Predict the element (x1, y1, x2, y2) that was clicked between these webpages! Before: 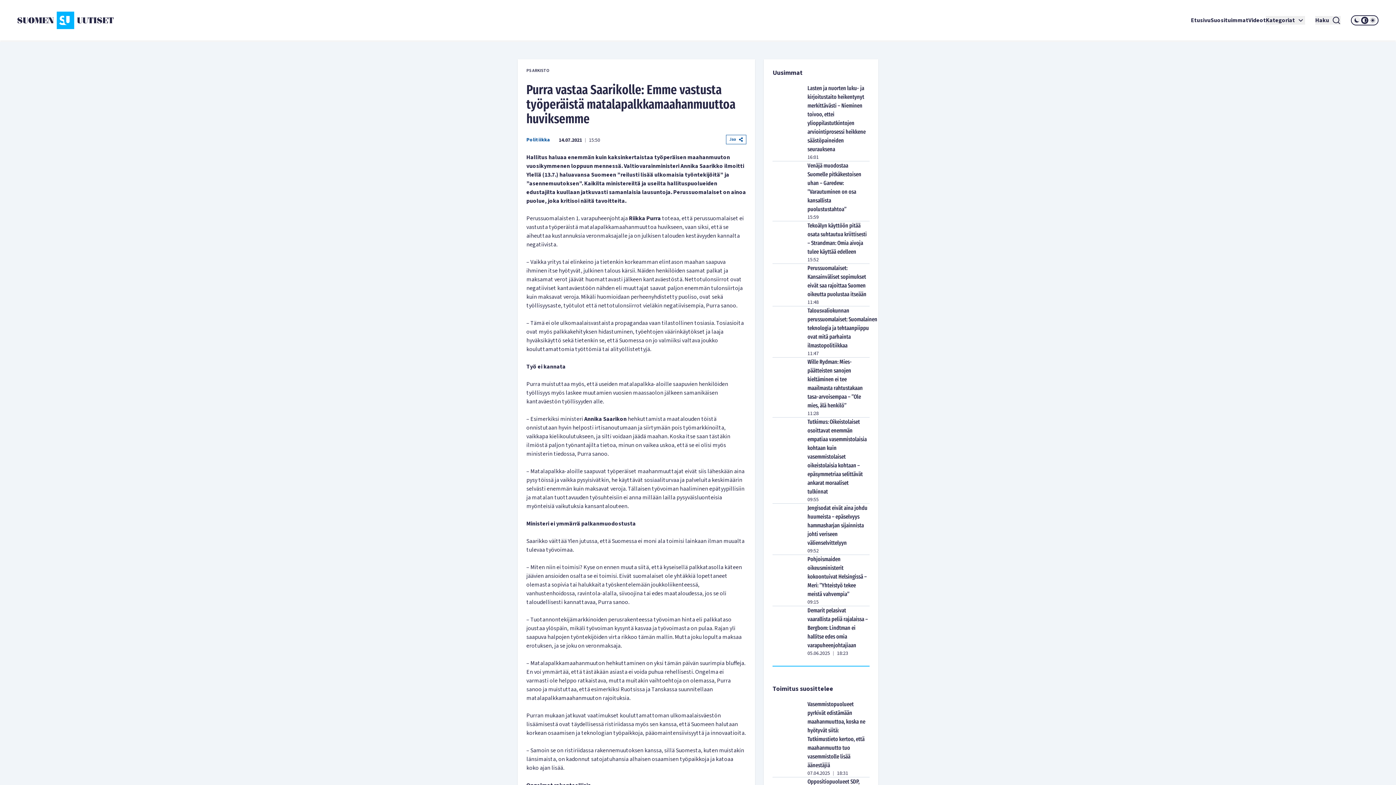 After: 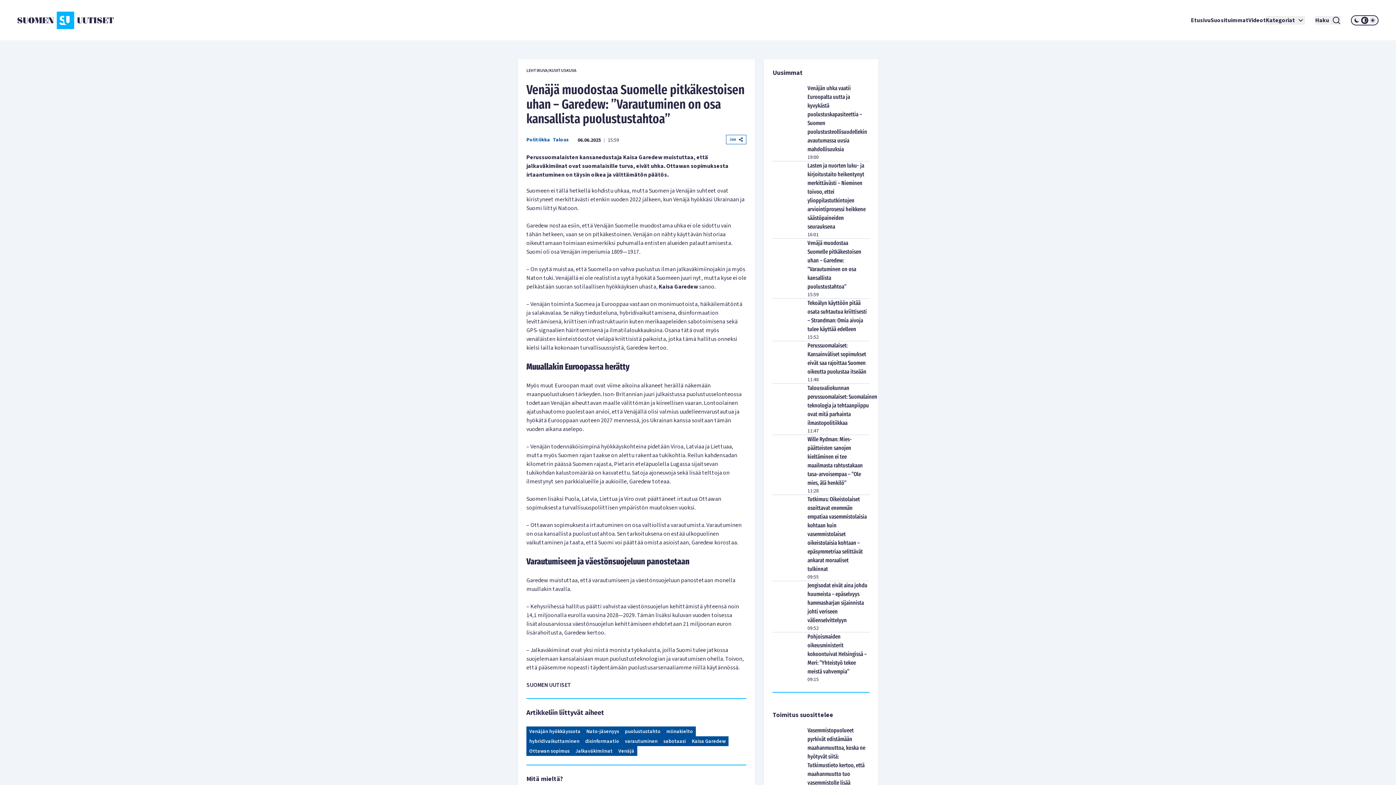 Action: bbox: (772, 161, 807, 221)